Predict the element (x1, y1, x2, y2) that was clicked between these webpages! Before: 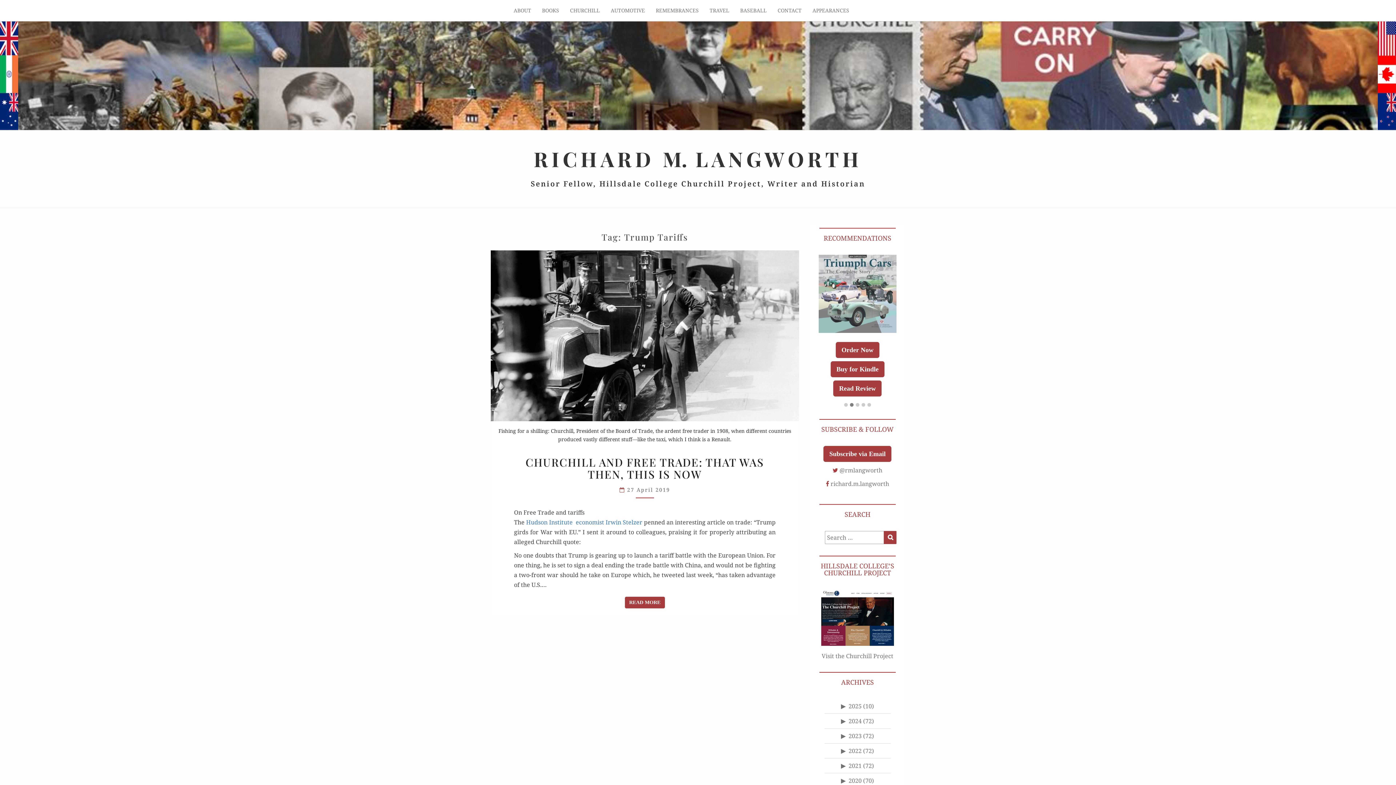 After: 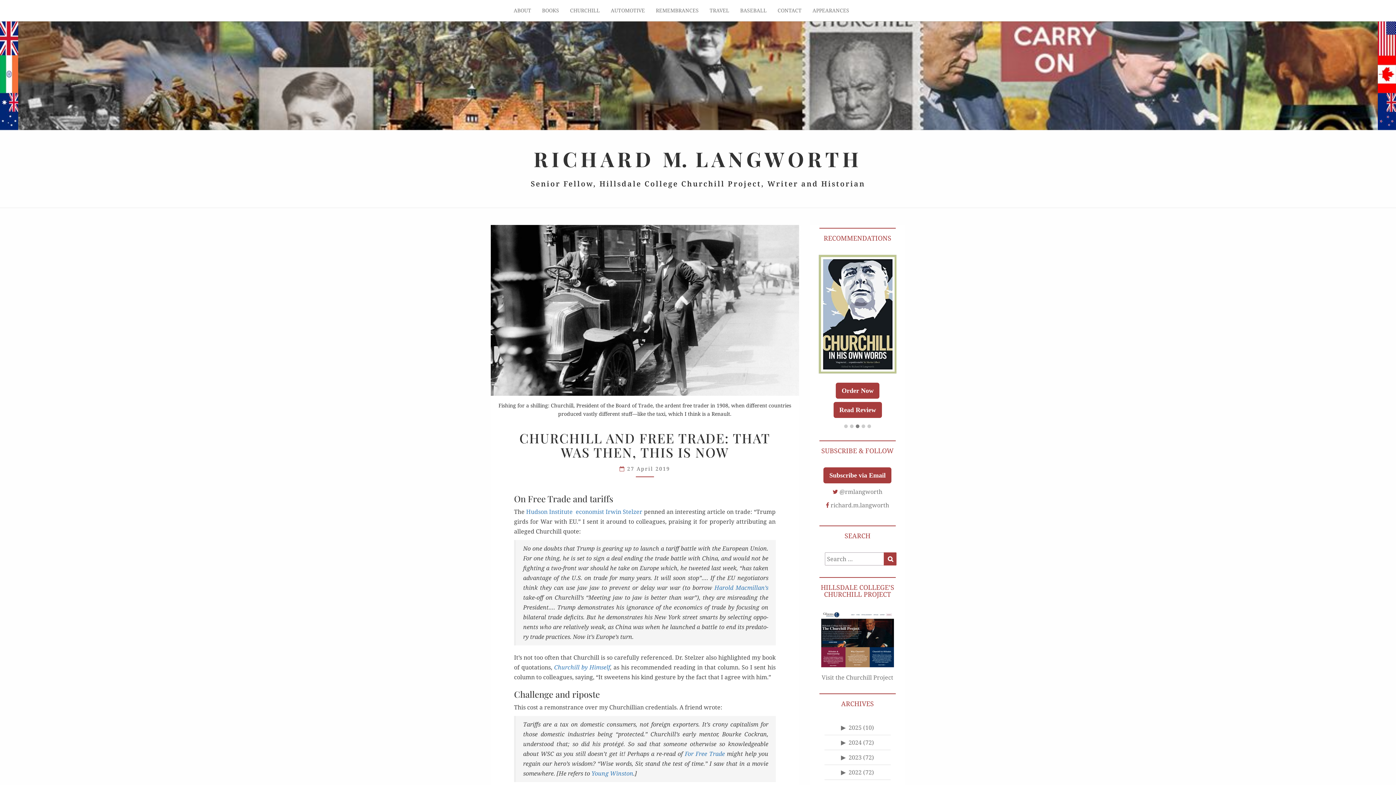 Action: label: READ MORE
READ MORE bbox: (625, 597, 665, 608)